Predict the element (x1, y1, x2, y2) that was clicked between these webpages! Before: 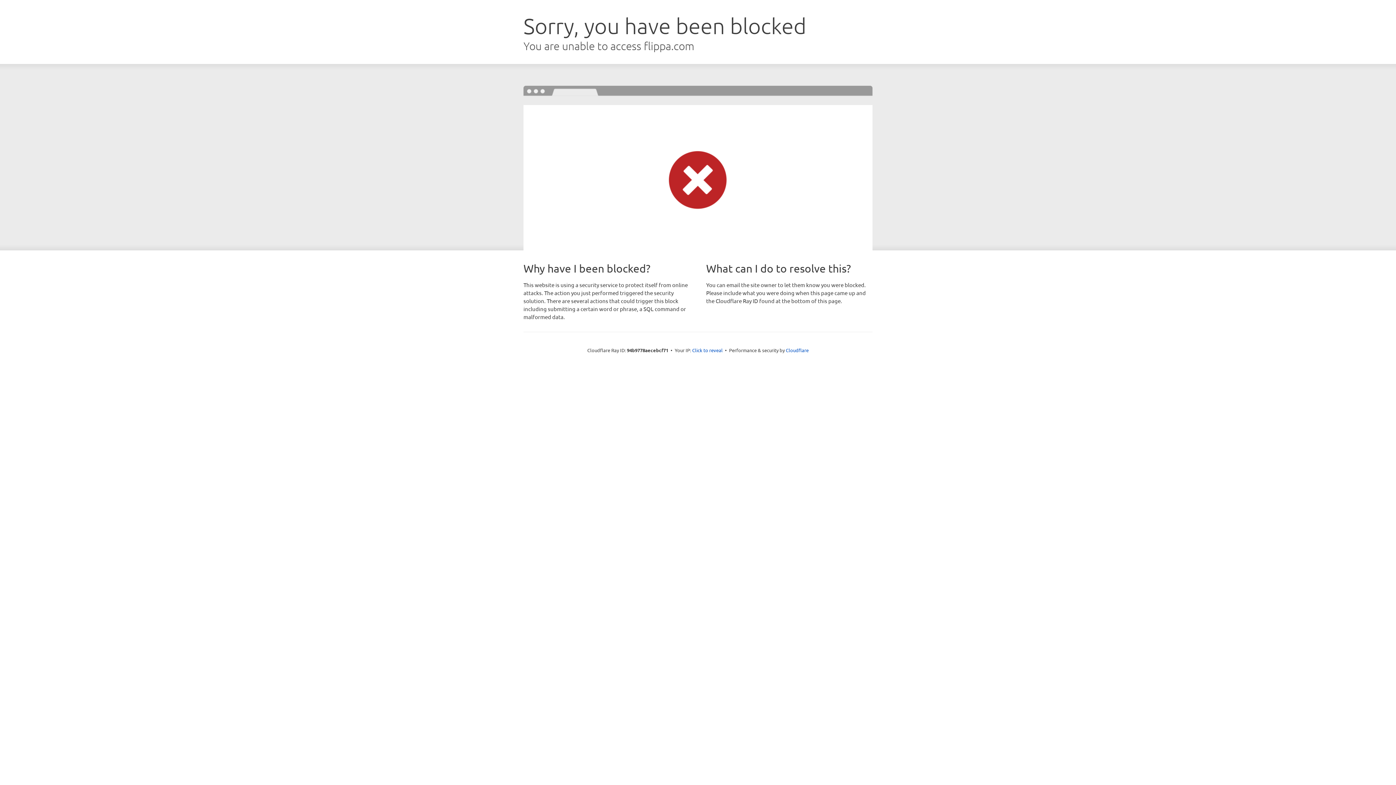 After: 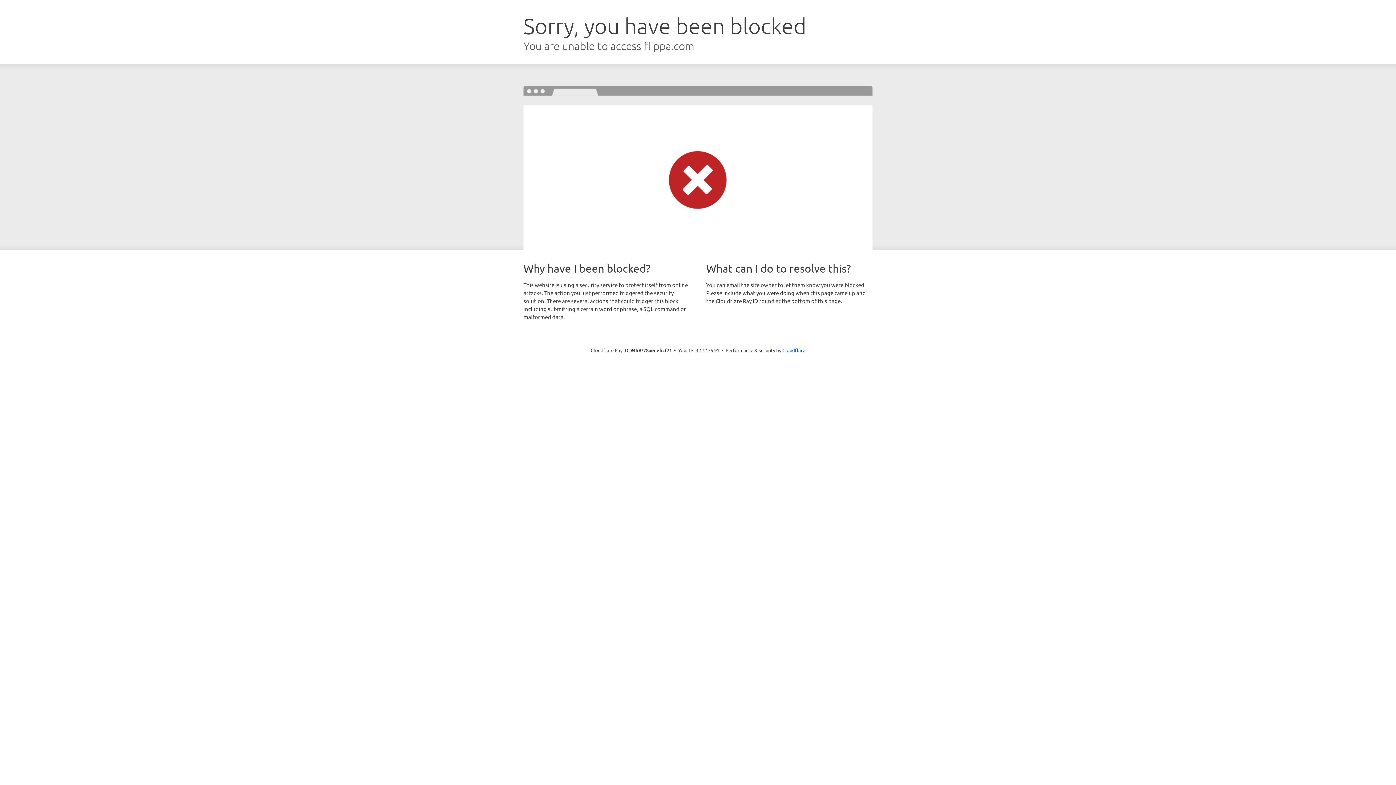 Action: bbox: (692, 346, 722, 353) label: Click to reveal